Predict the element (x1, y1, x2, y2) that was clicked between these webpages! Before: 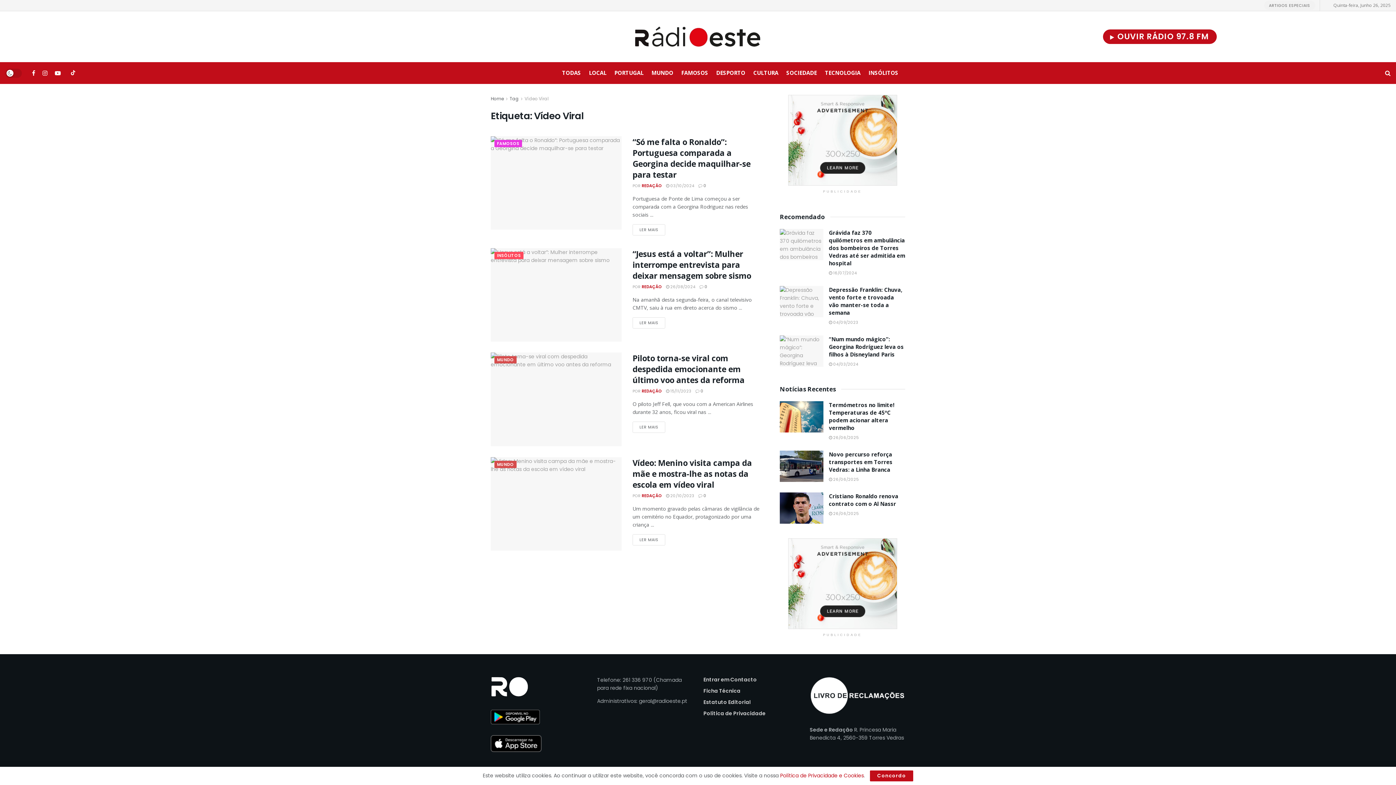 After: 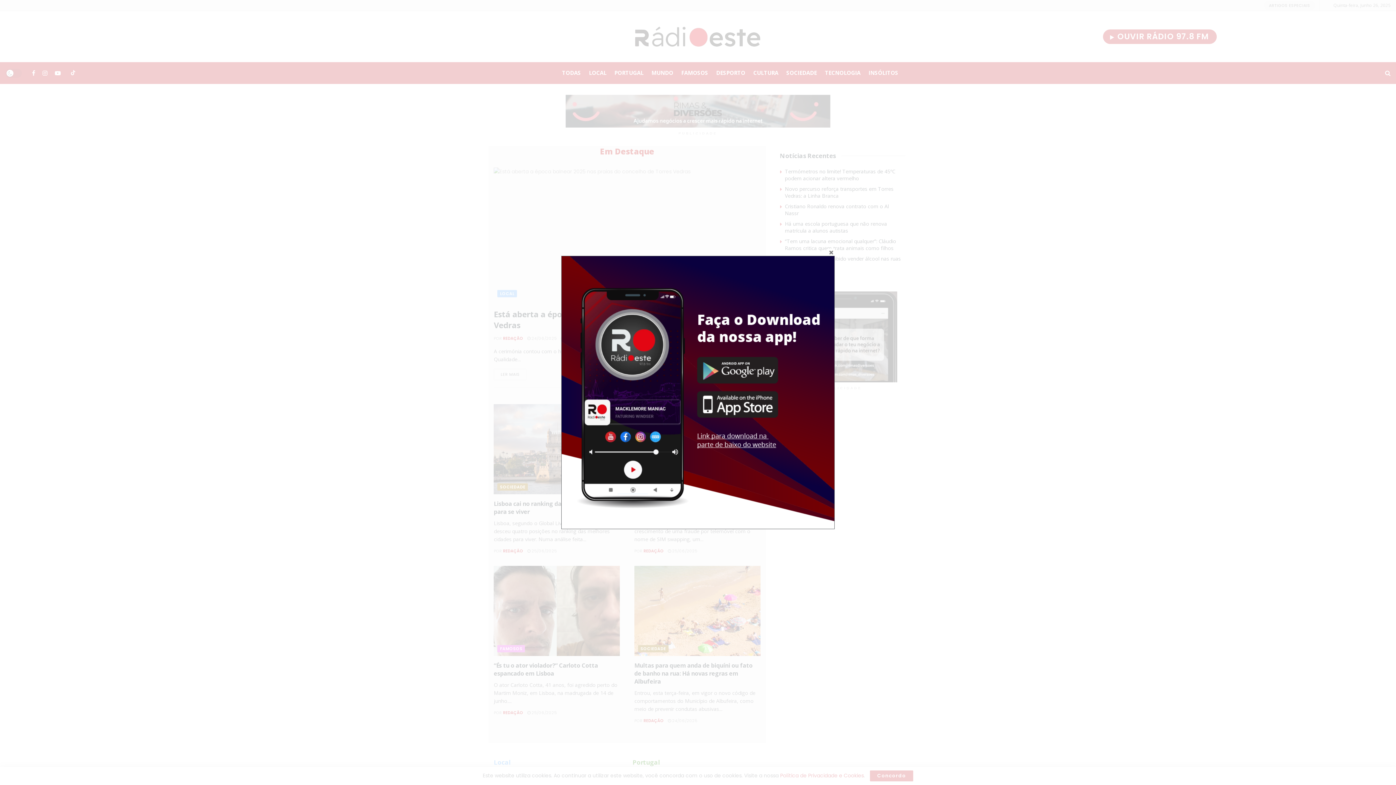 Action: bbox: (490, 676, 586, 699)